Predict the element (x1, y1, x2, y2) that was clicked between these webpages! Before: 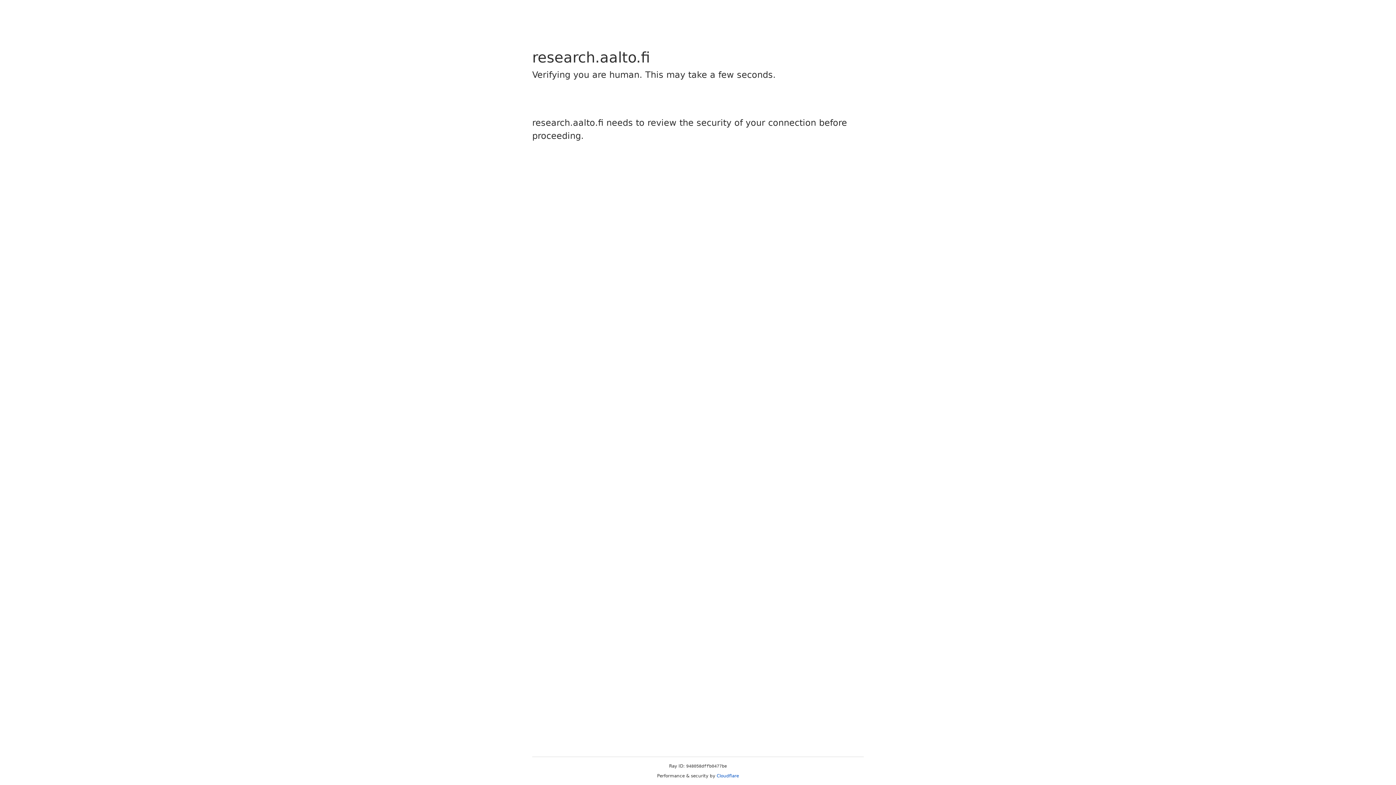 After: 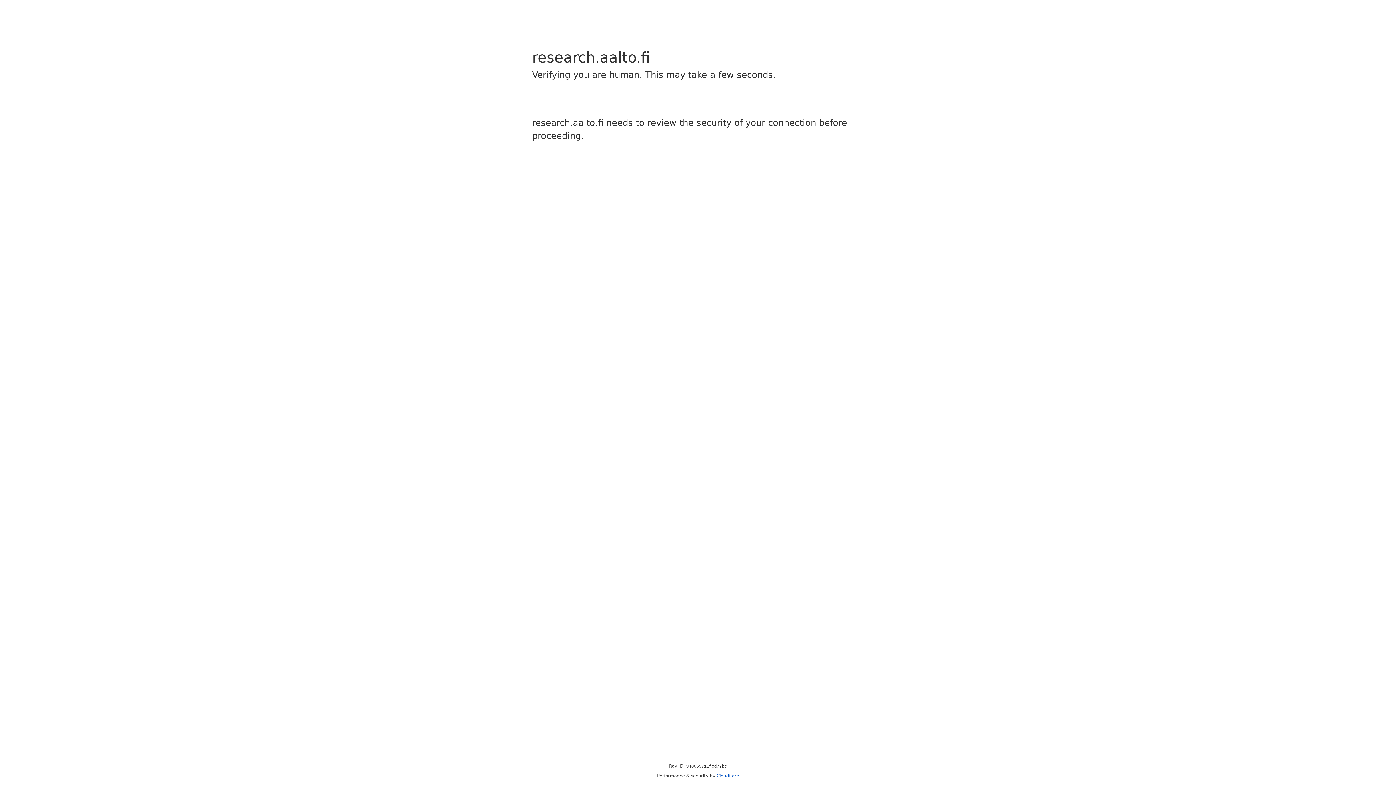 Action: bbox: (716, 773, 739, 778) label: Cloudflare